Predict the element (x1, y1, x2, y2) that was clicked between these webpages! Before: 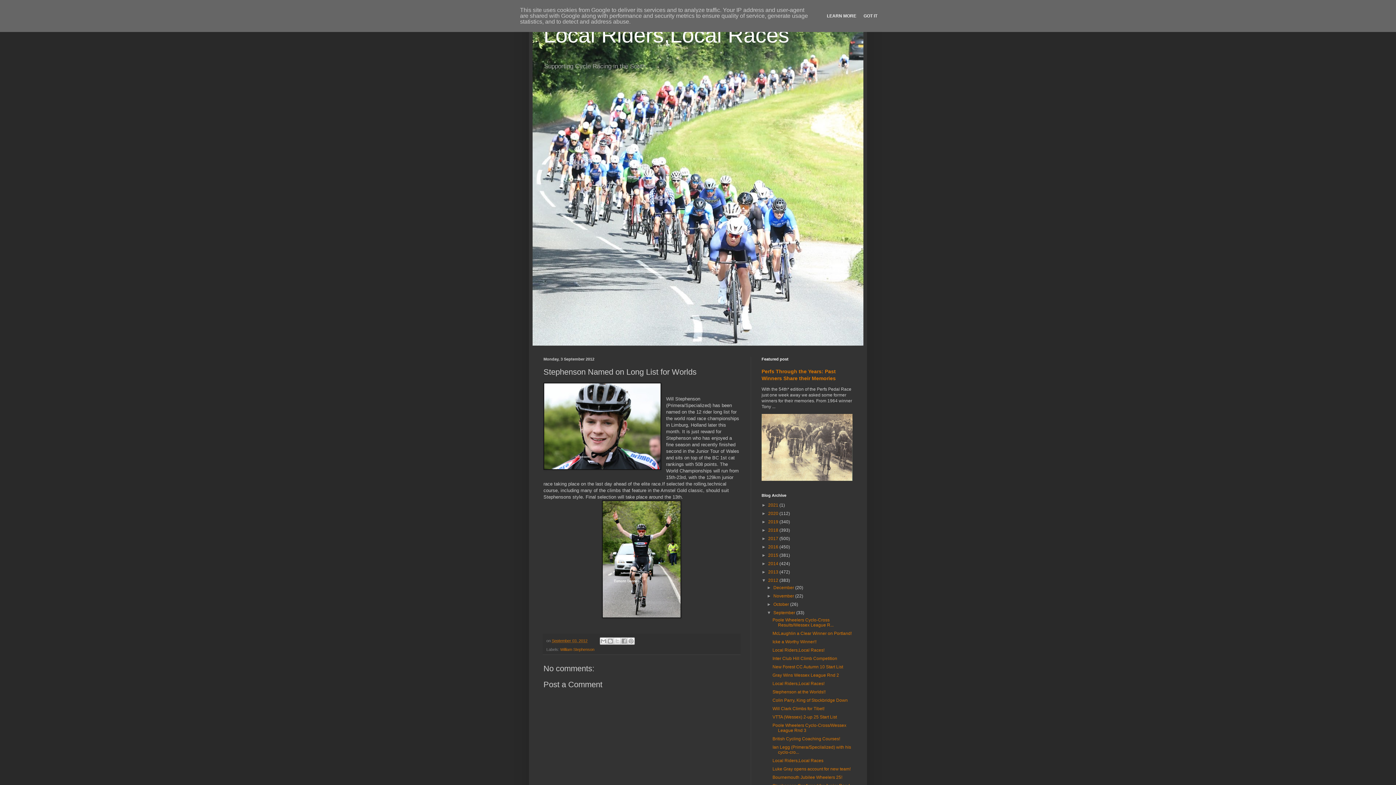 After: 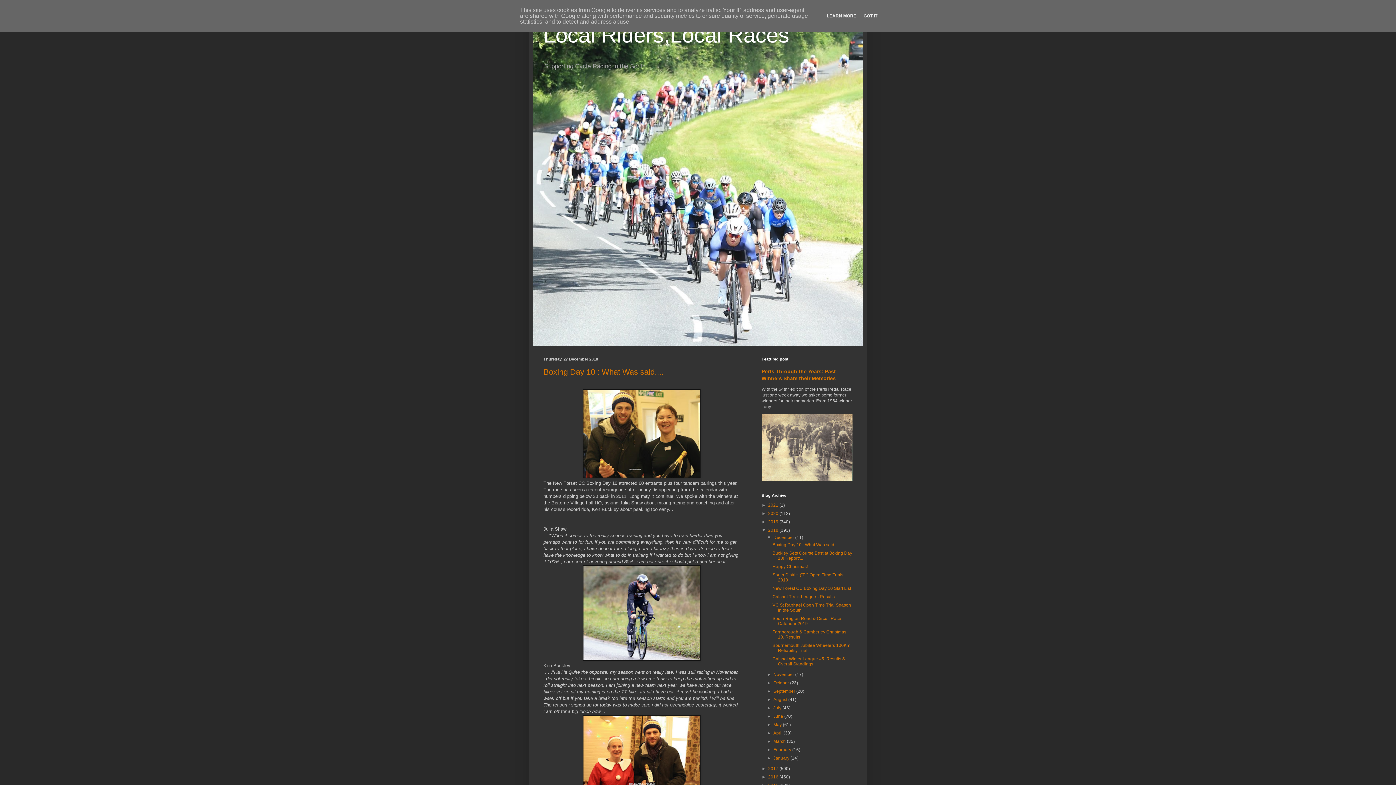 Action: label: 2018  bbox: (768, 528, 779, 533)